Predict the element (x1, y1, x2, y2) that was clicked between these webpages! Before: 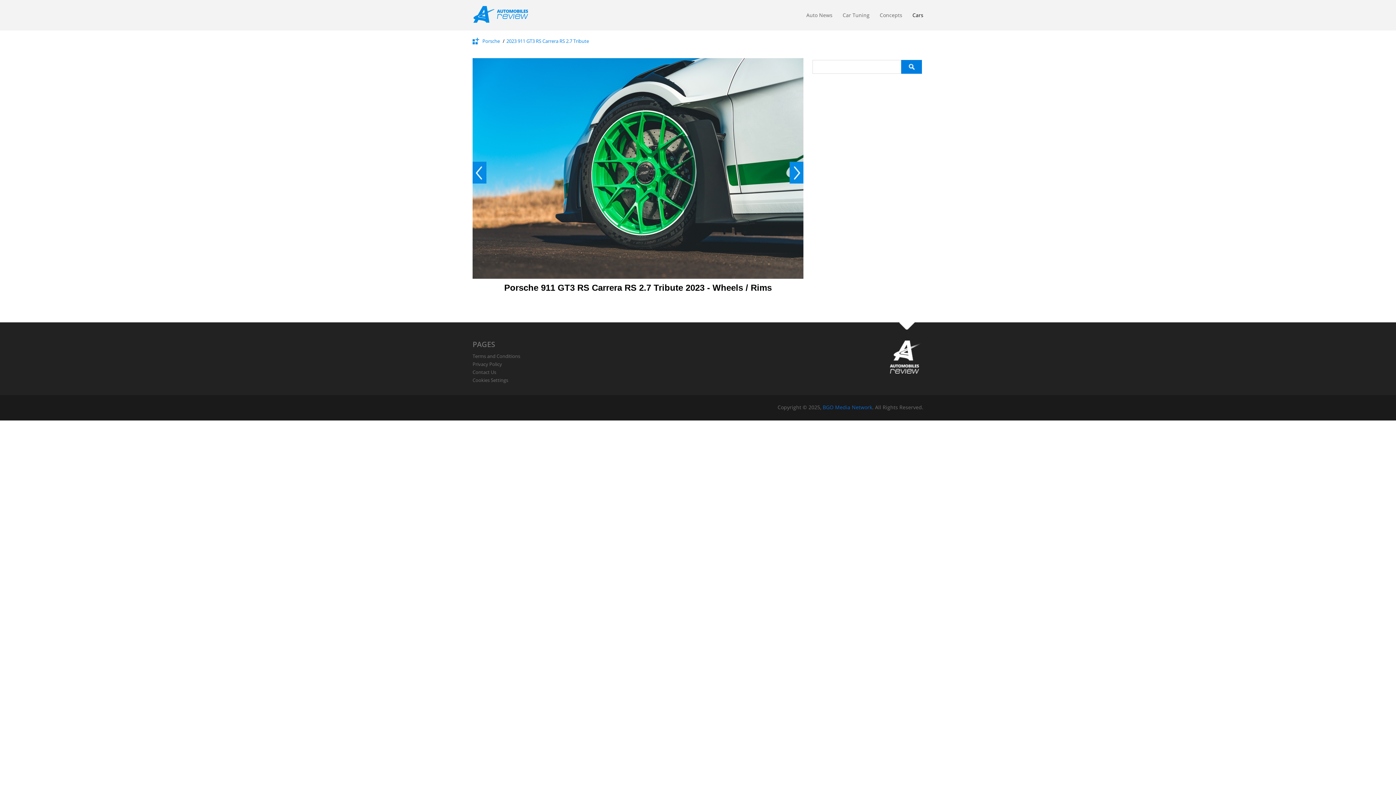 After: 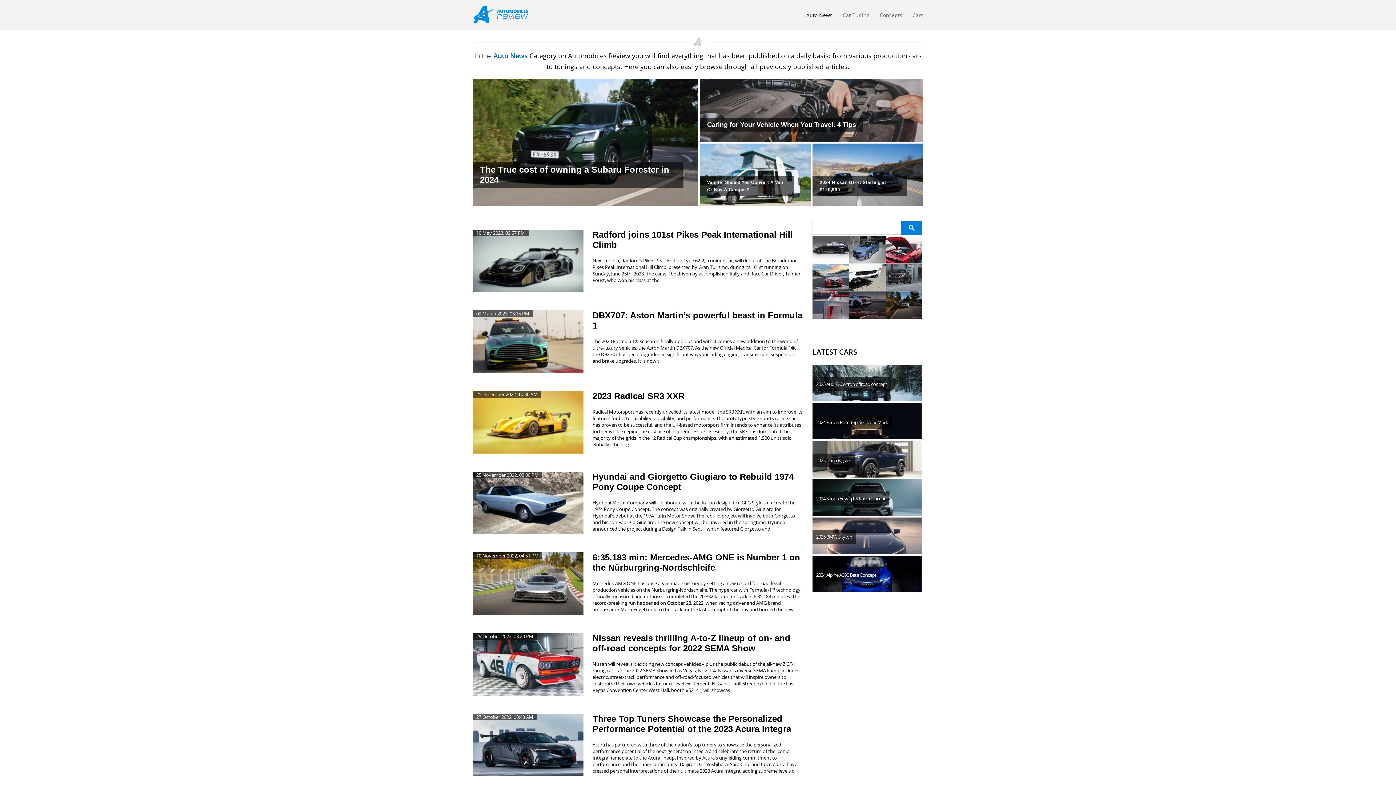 Action: bbox: (806, 11, 832, 22) label: Auto News